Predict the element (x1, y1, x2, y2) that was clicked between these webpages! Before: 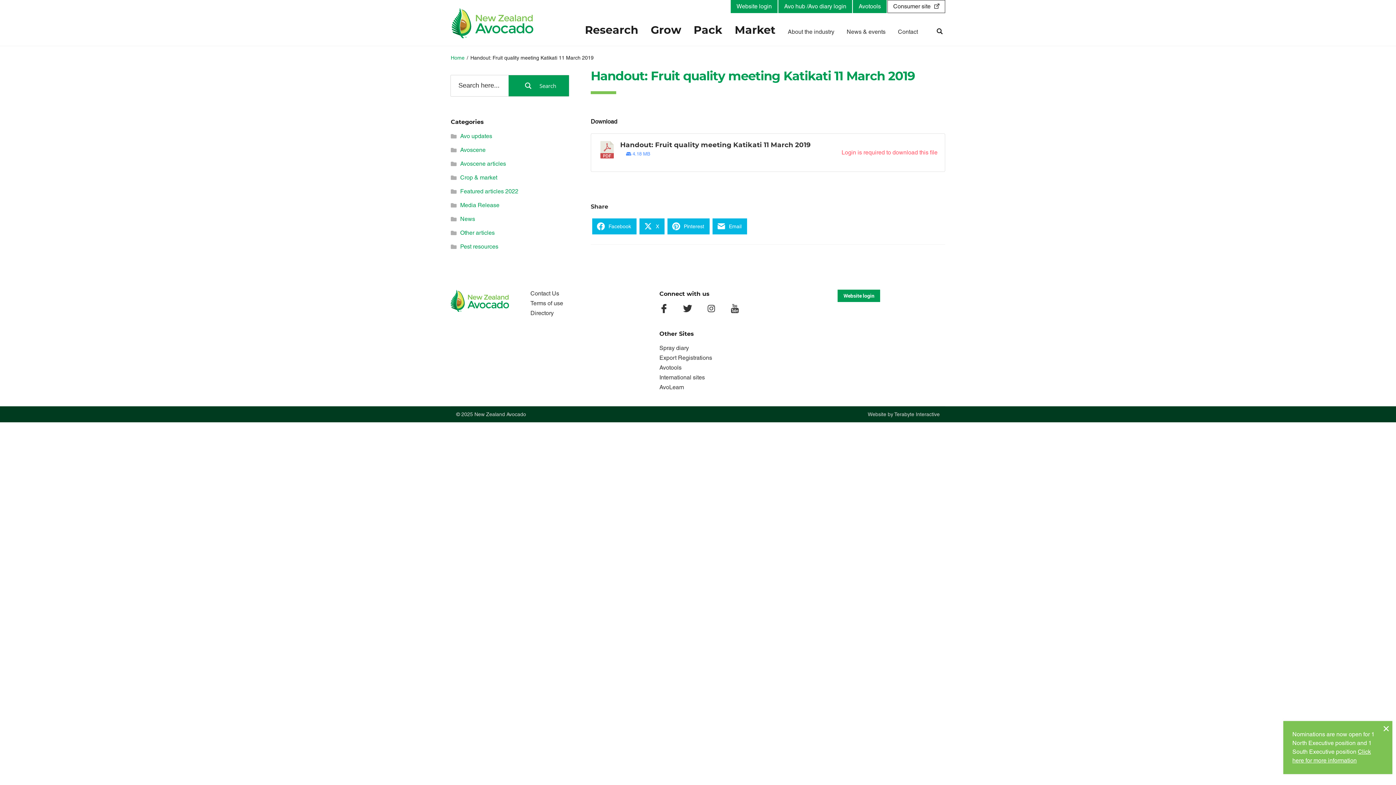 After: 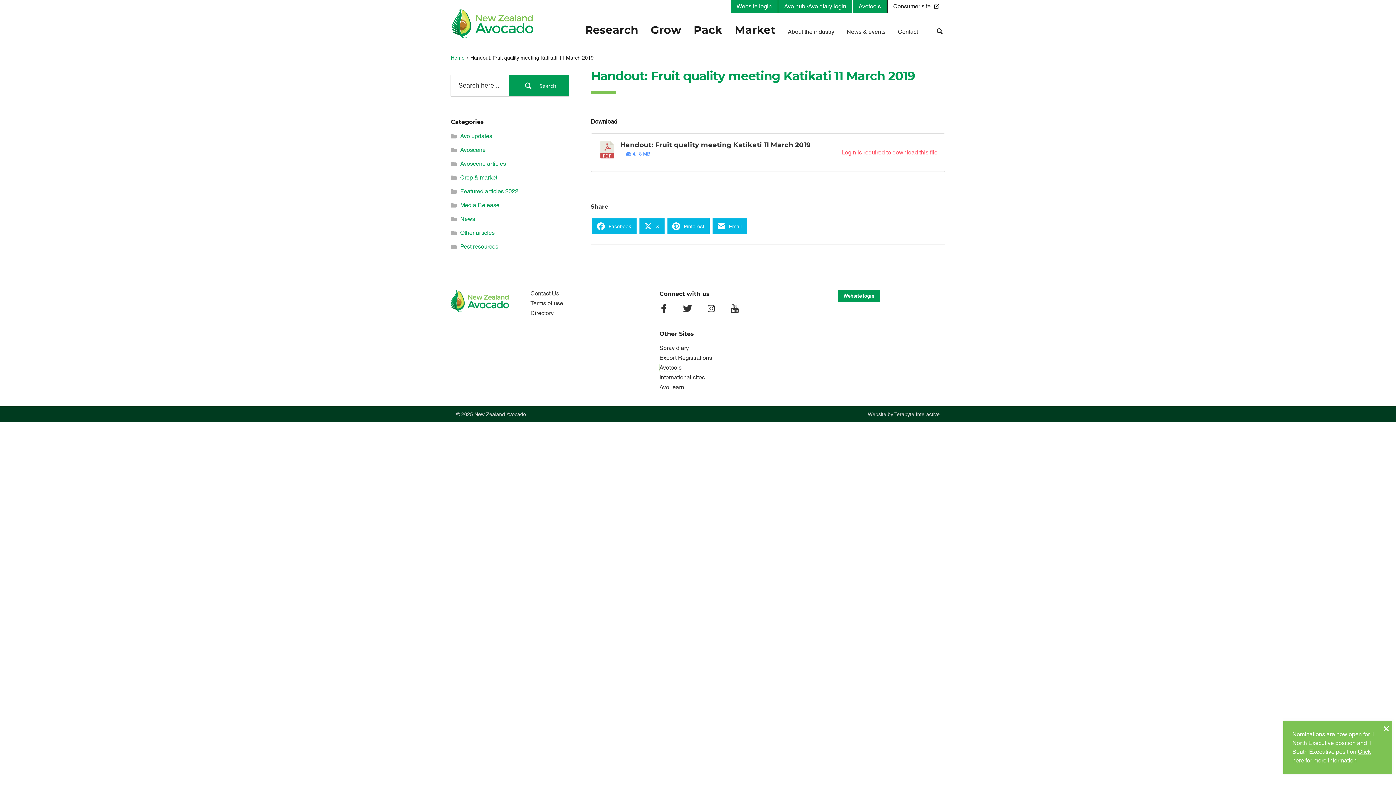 Action: label: Avotools bbox: (659, 364, 681, 371)